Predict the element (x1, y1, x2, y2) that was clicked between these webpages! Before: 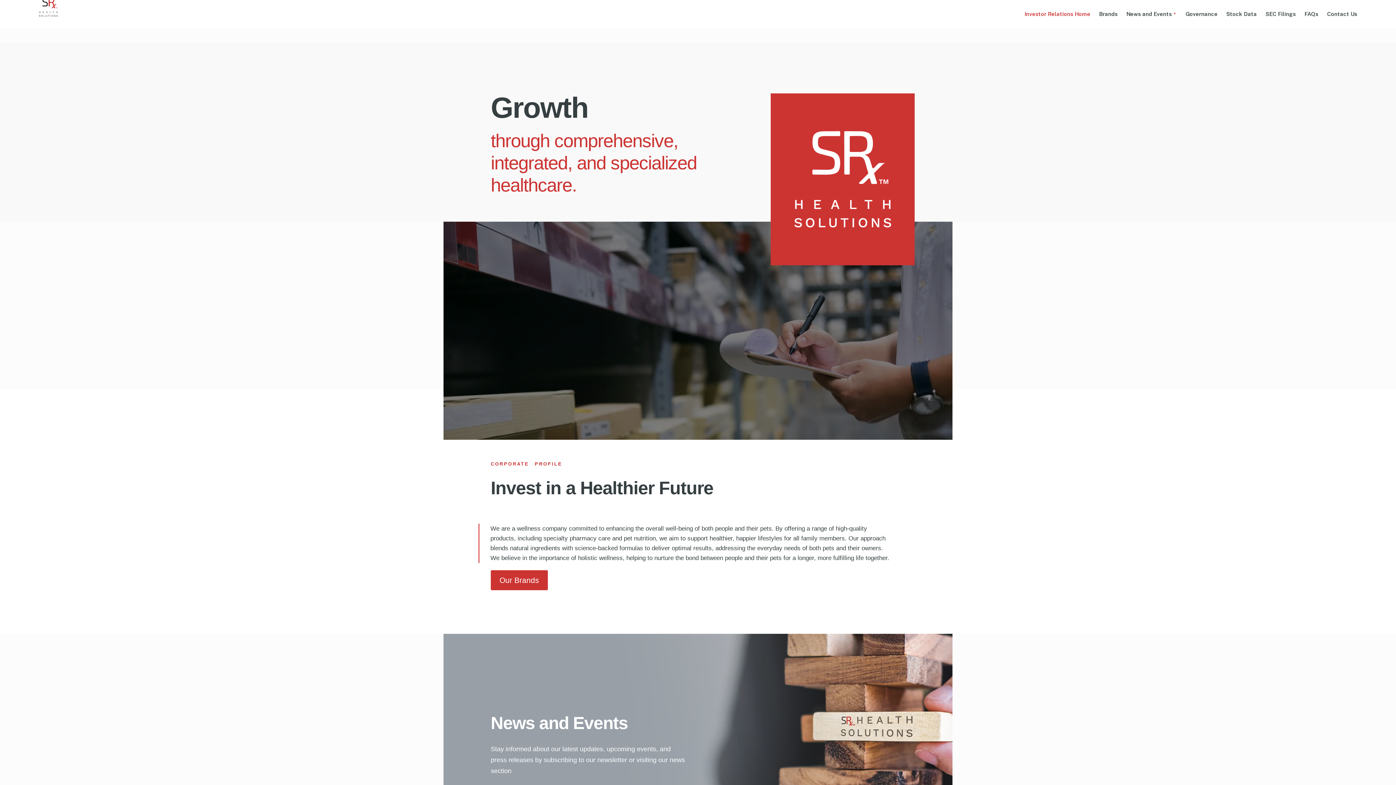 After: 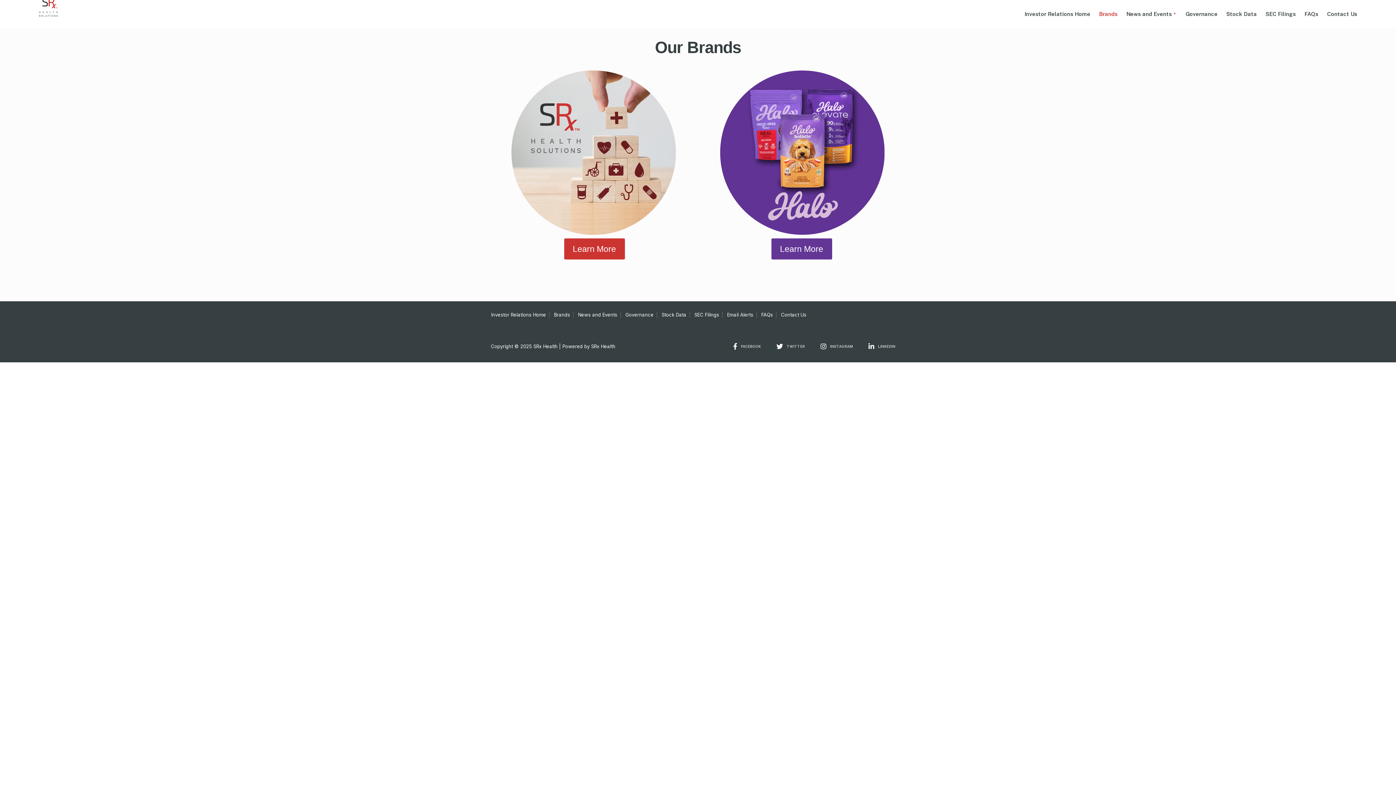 Action: bbox: (490, 570, 548, 590) label: Our Brands